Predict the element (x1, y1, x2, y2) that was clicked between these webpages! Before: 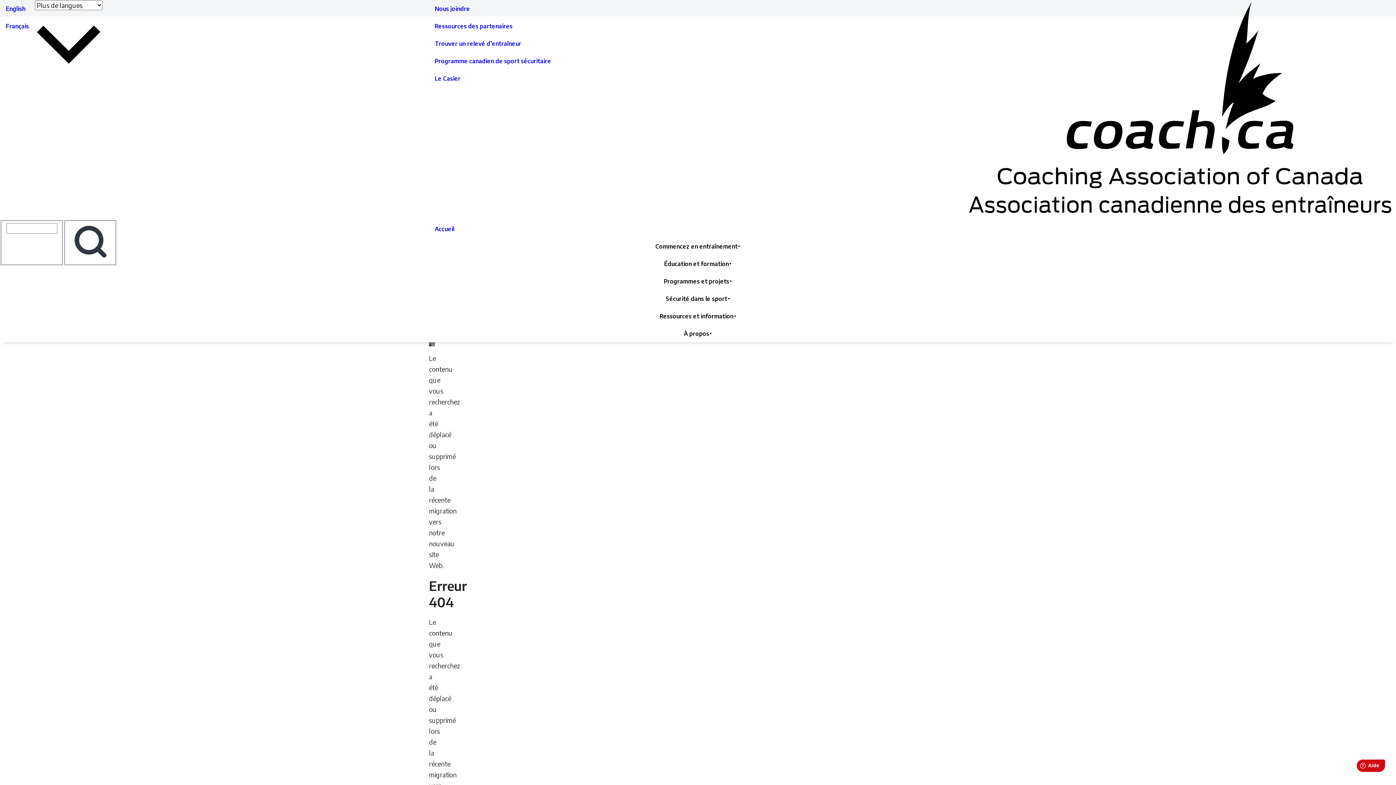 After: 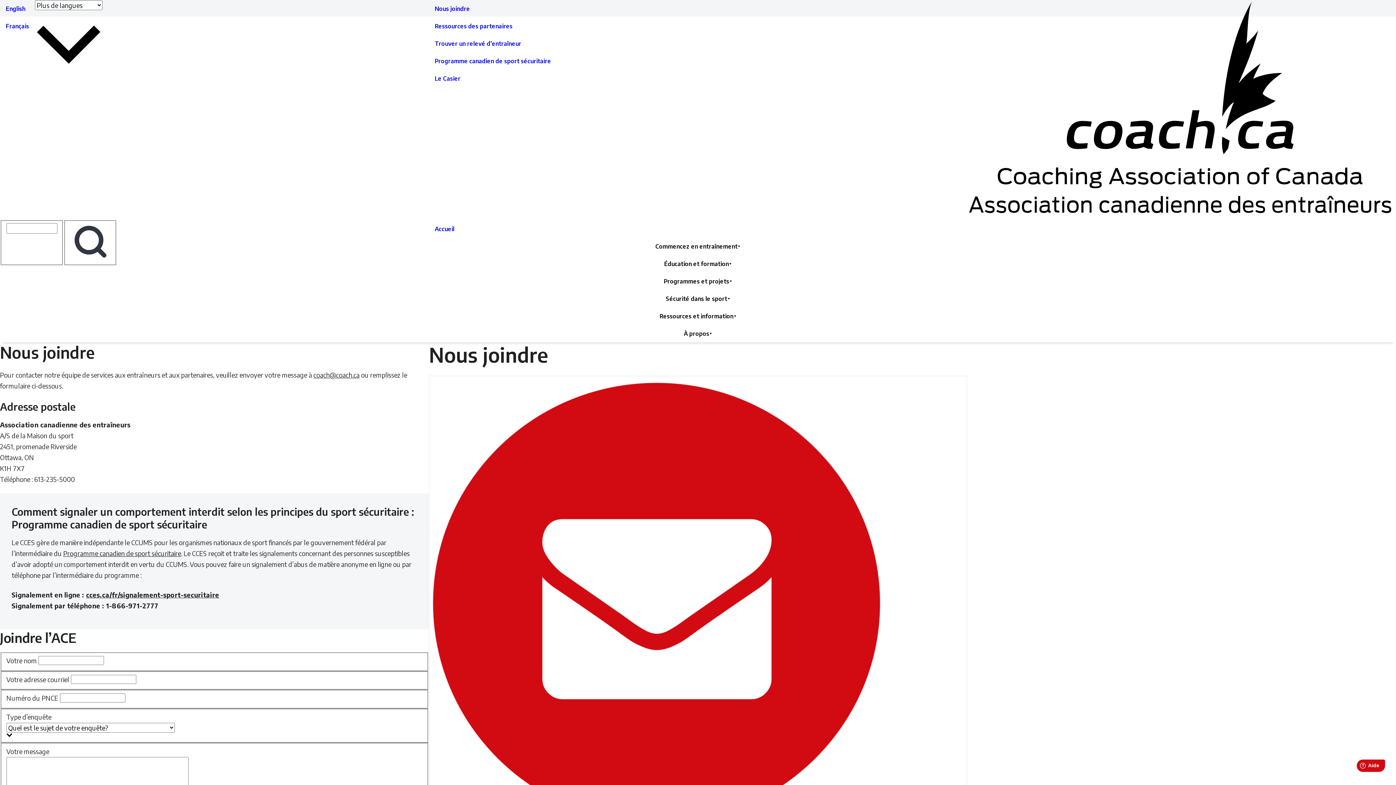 Action: label: Nous joindre bbox: (429, 0, 967, 17)